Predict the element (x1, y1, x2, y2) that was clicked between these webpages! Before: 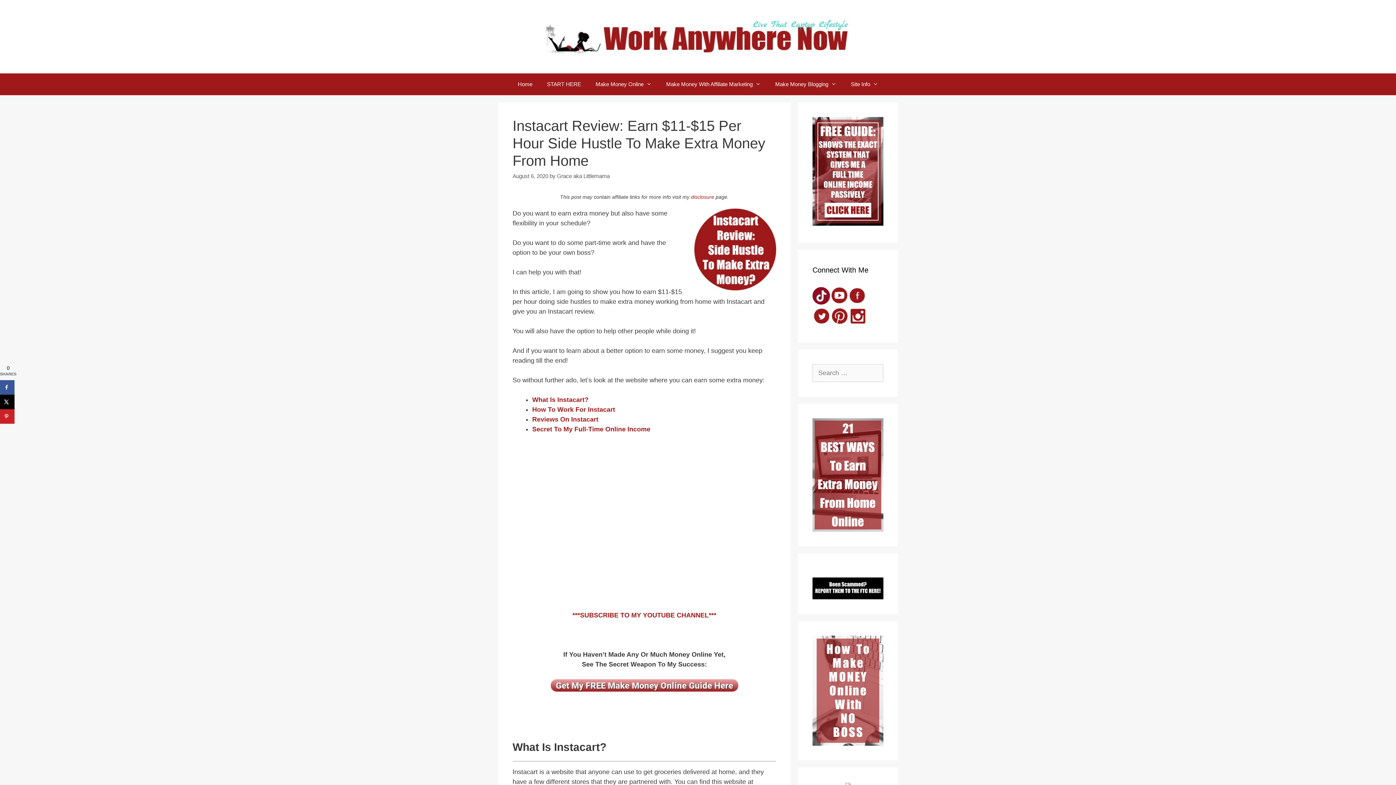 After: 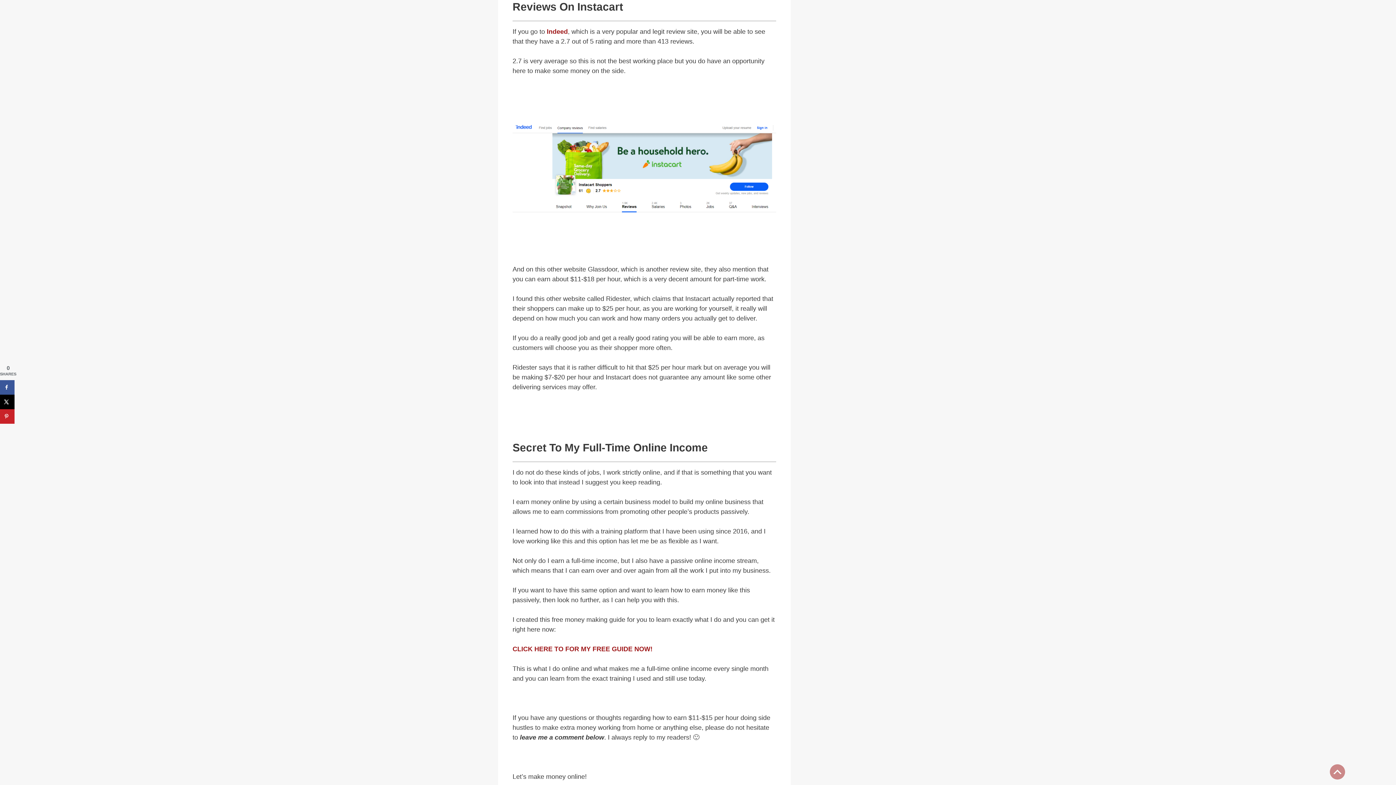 Action: bbox: (532, 415, 598, 423) label: Reviews On Instacart